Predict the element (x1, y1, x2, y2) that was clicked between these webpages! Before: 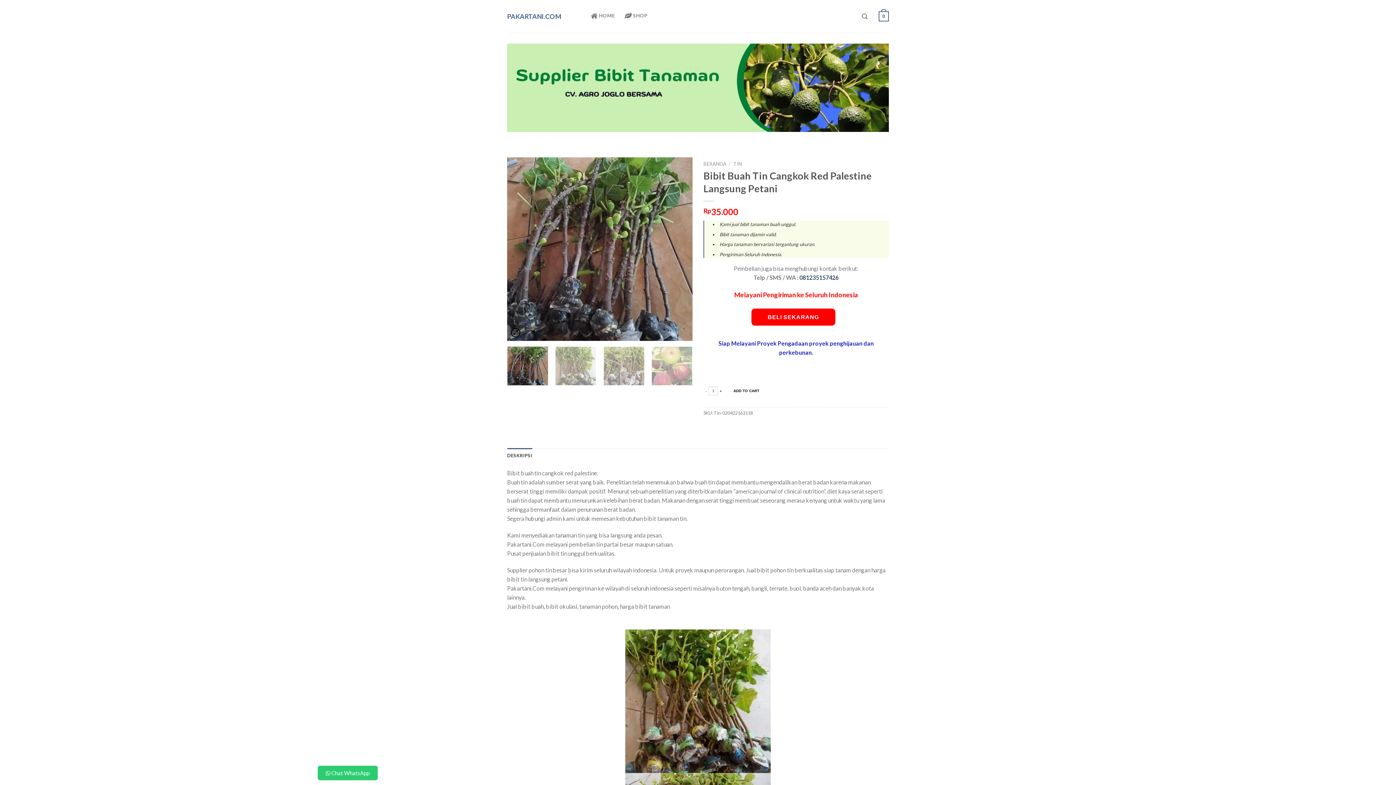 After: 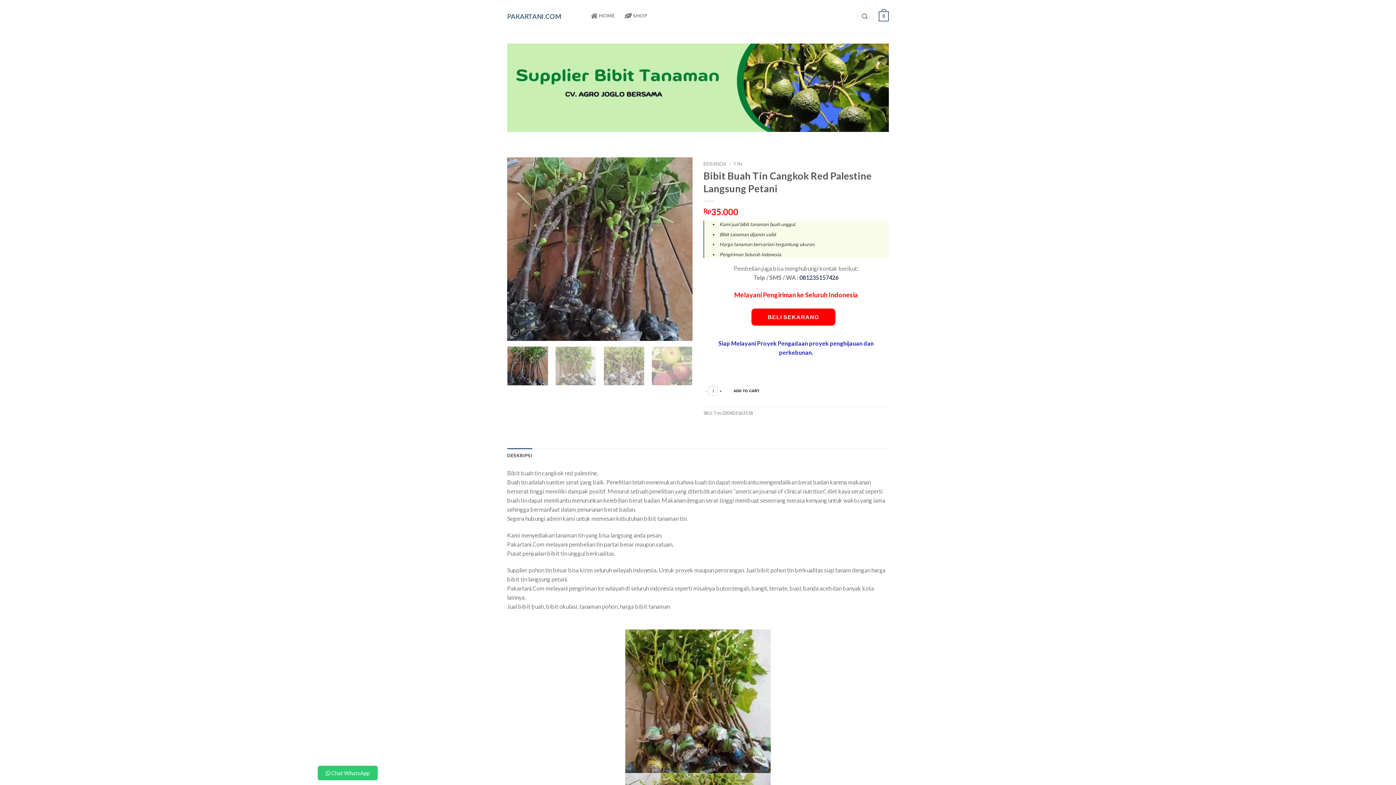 Action: bbox: (507, 448, 532, 463) label: DESKRIPSI